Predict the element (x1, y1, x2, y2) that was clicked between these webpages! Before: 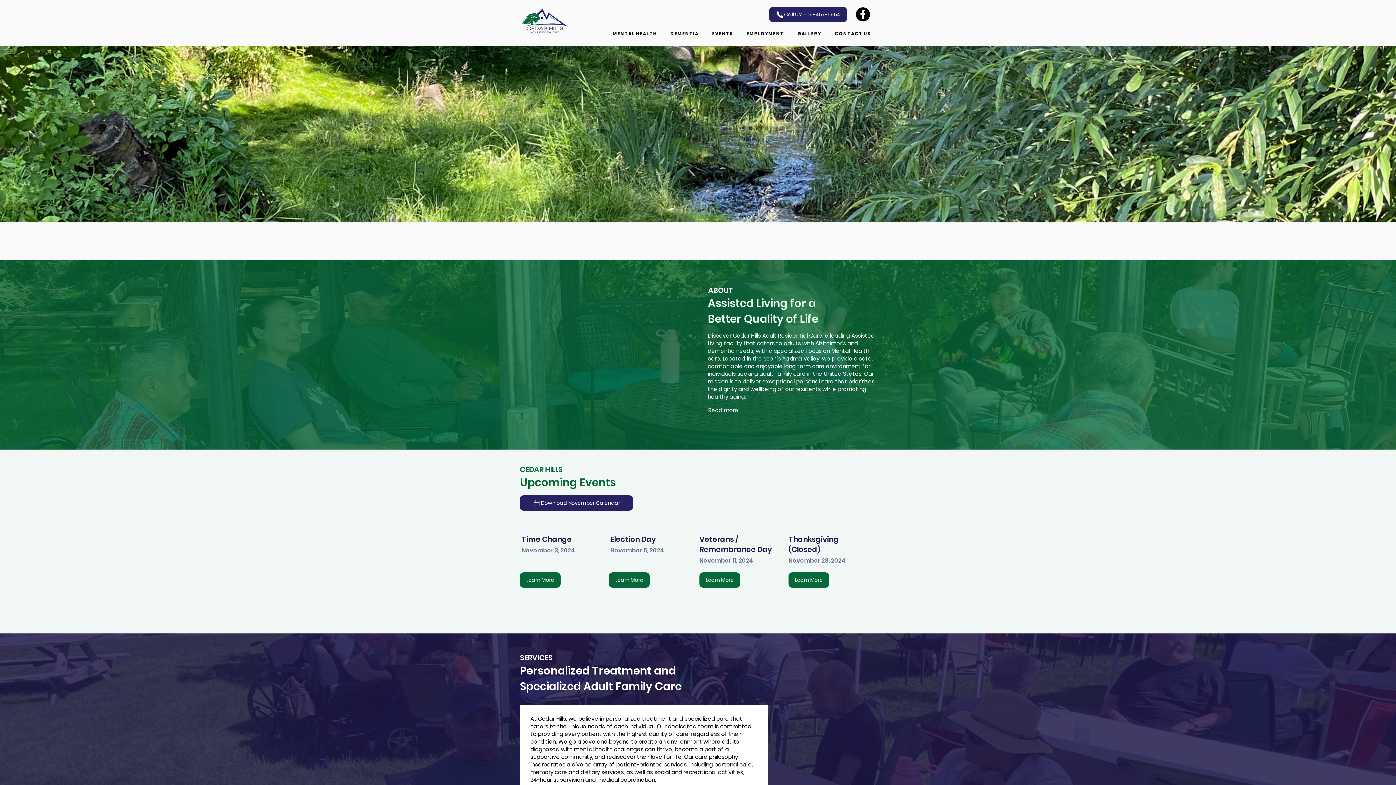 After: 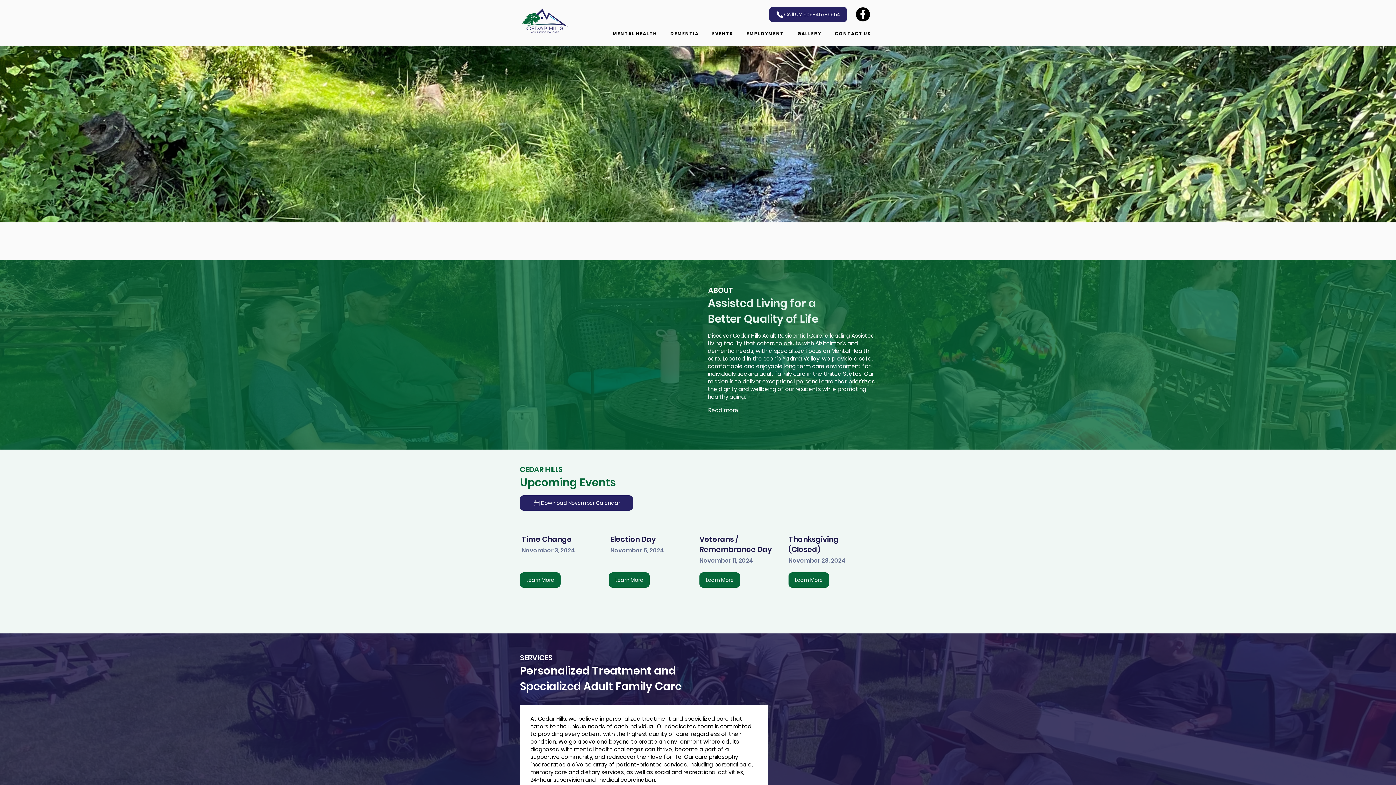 Action: label: Facebook bbox: (856, 7, 870, 21)